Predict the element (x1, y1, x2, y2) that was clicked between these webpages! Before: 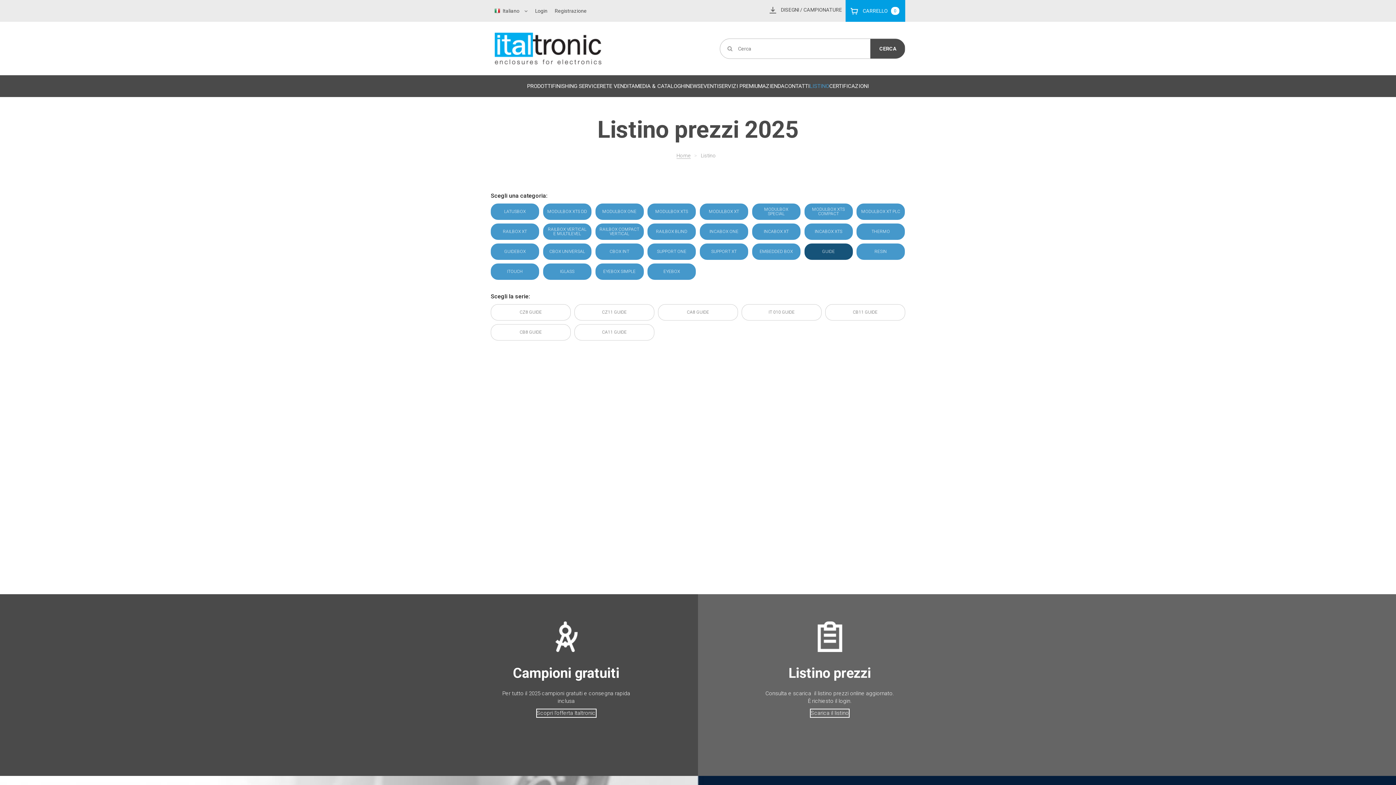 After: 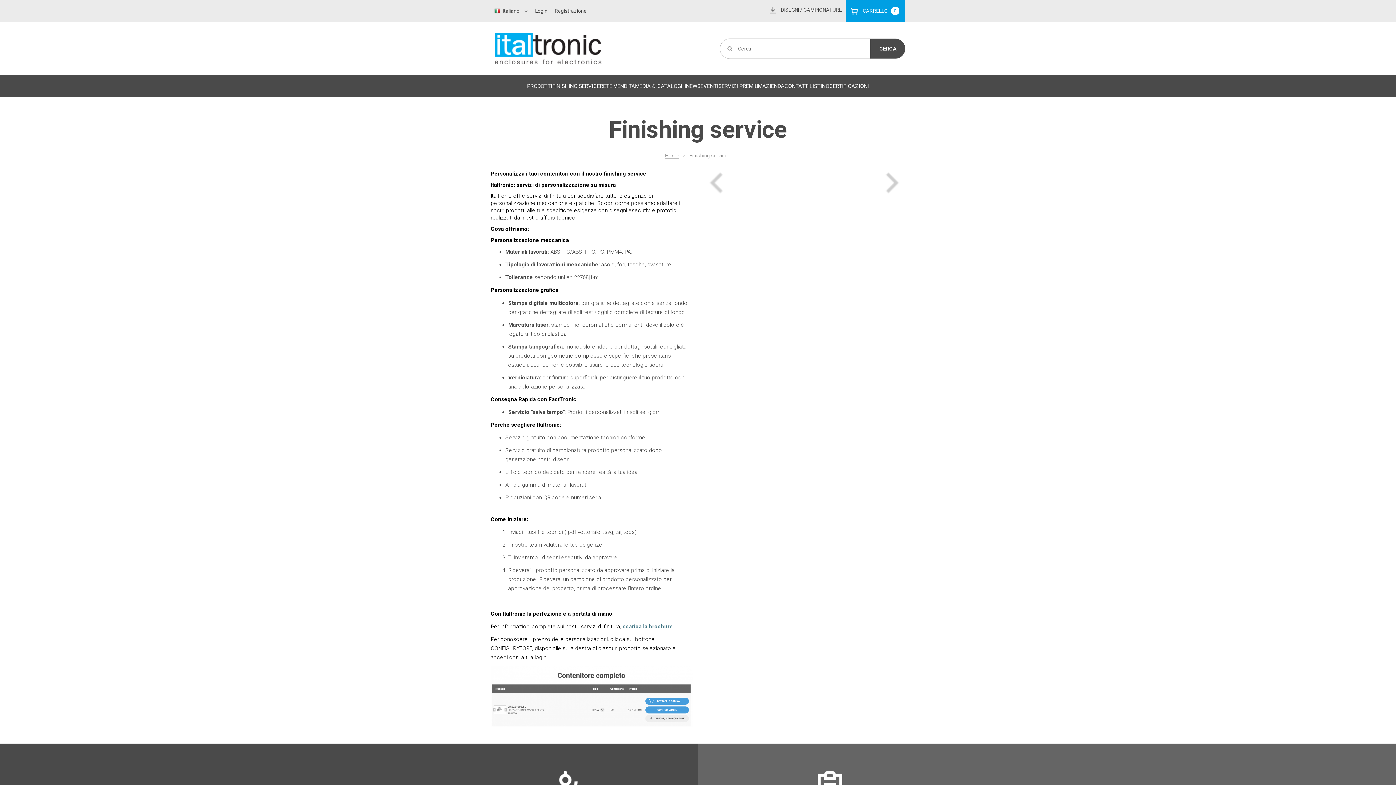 Action: label: FINISHING SERVICE bbox: (552, 80, 600, 91)